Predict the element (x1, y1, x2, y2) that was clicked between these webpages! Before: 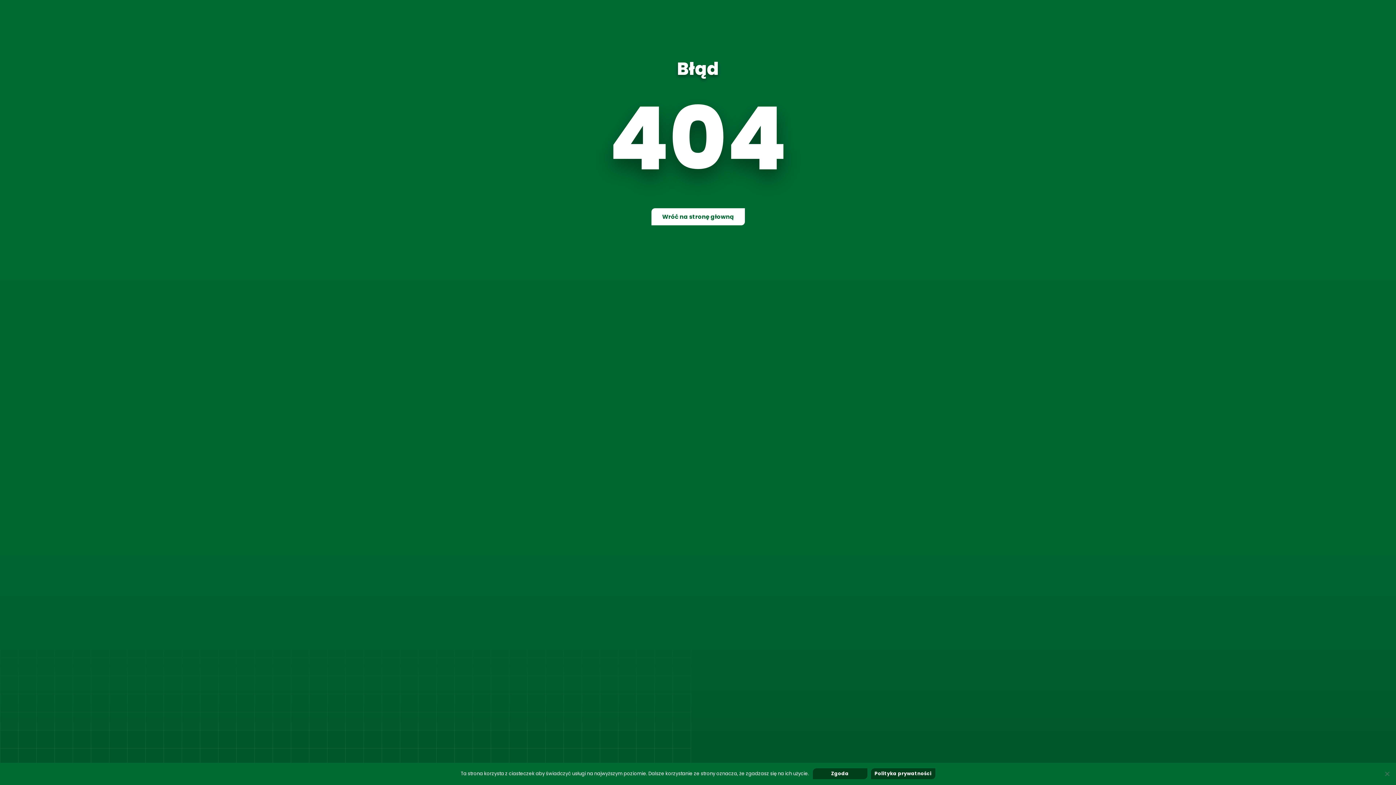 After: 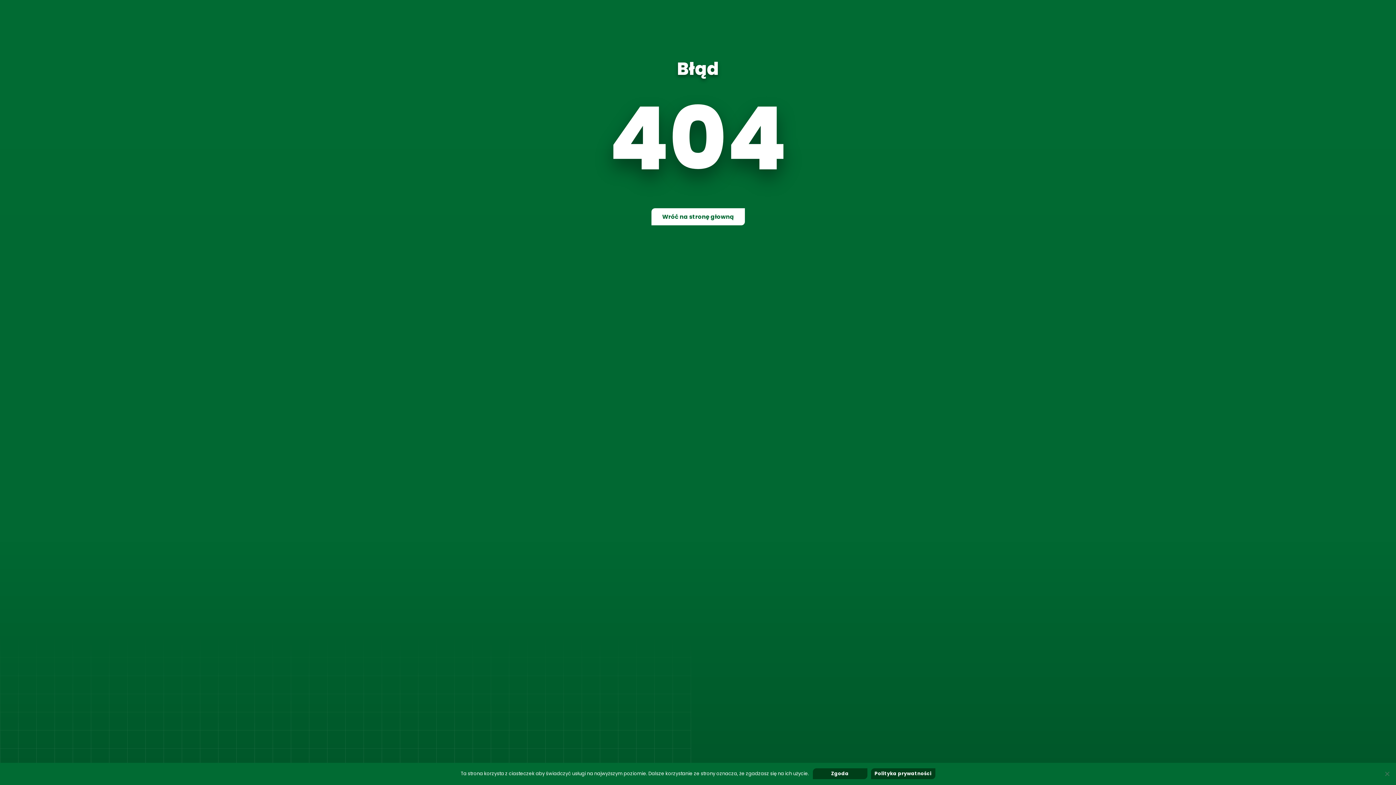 Action: bbox: (871, 768, 935, 779) label: Polityka prywatności